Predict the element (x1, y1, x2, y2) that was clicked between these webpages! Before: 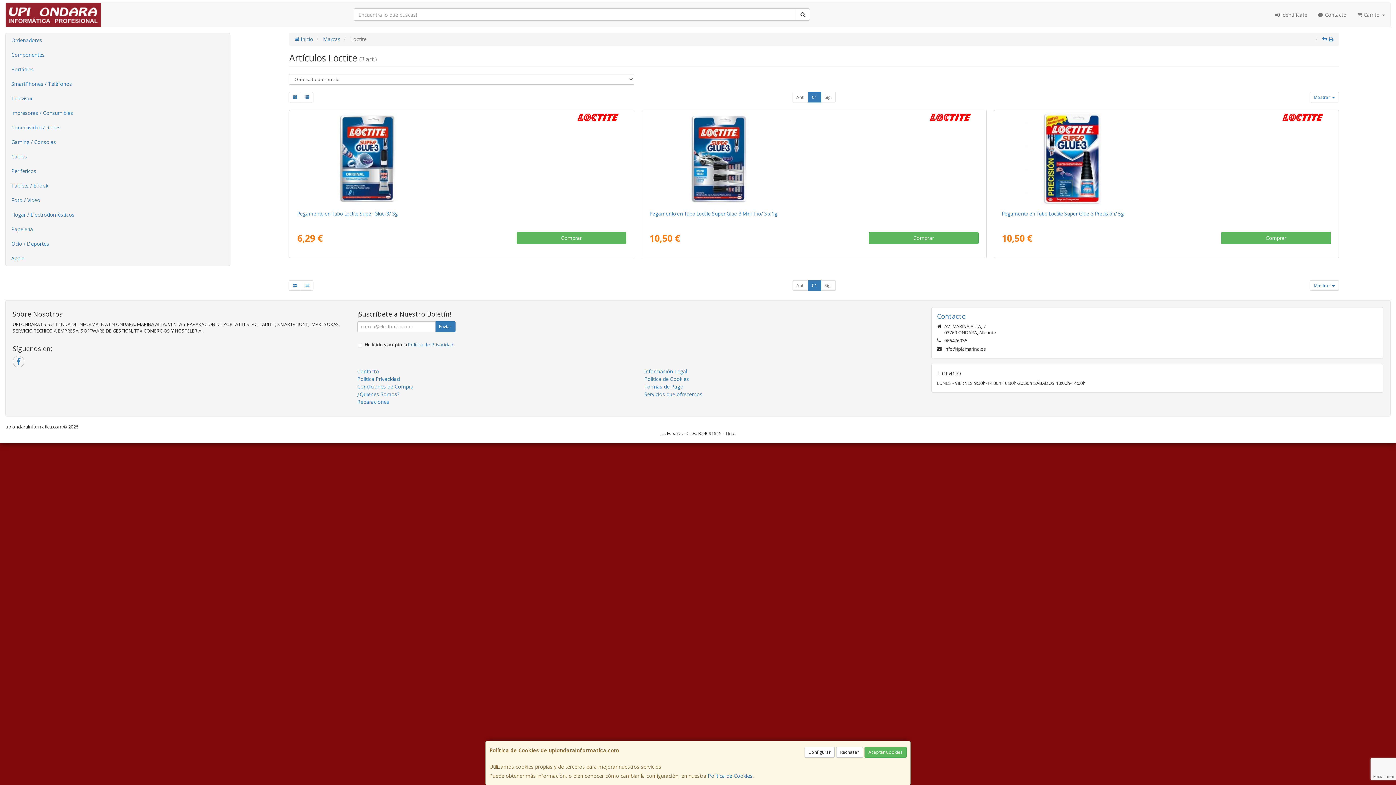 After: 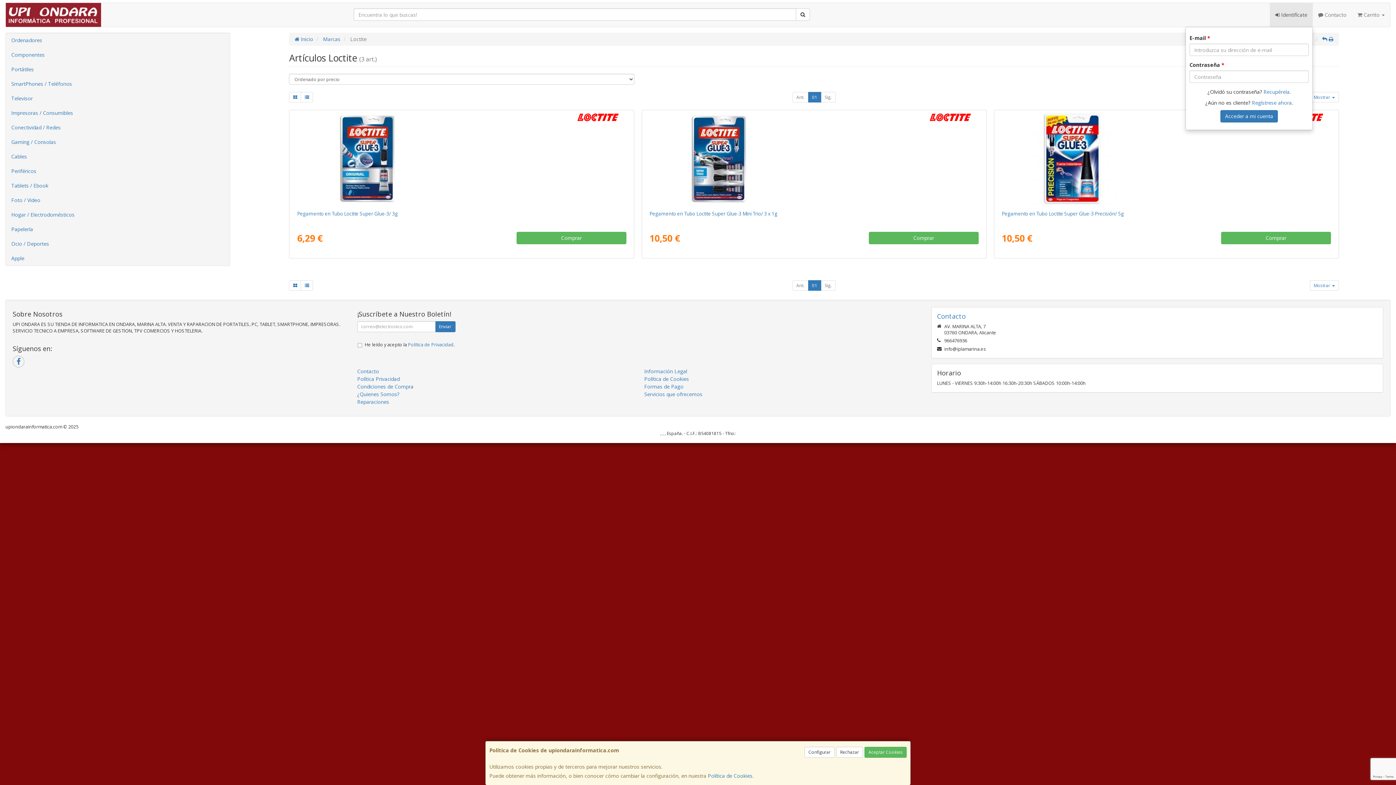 Action: label:  Identifícate bbox: (1270, 2, 1313, 26)